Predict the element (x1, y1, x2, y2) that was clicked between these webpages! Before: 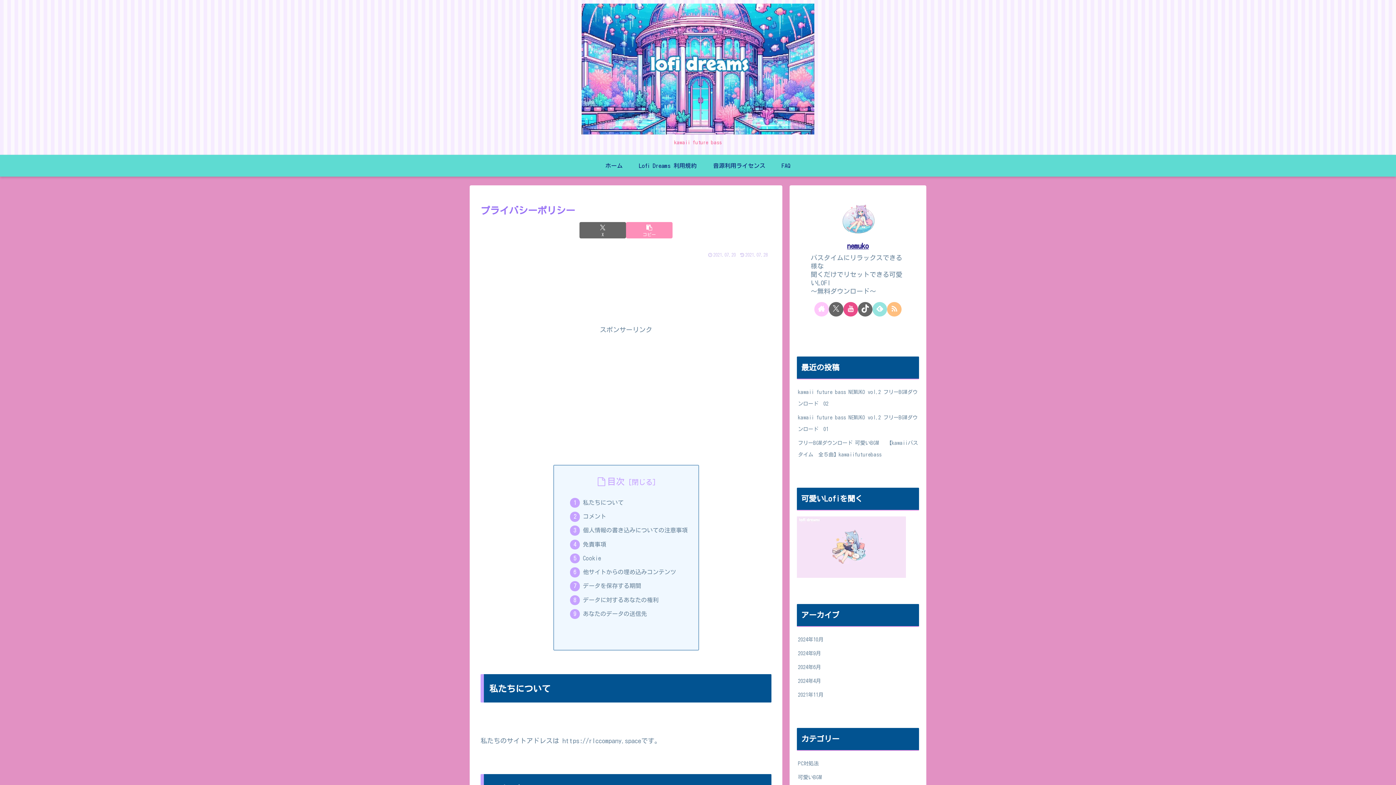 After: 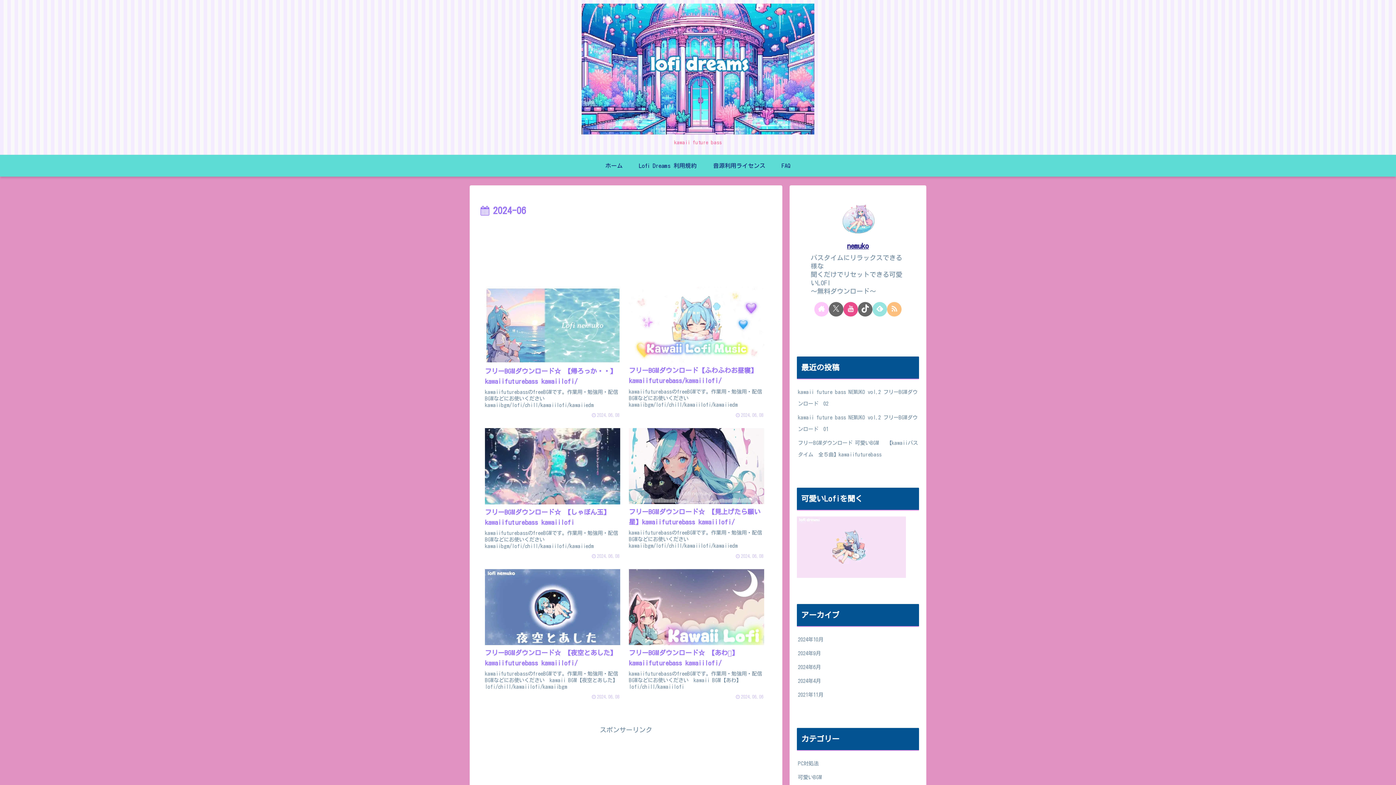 Action: bbox: (797, 660, 919, 674) label: 2024年6月